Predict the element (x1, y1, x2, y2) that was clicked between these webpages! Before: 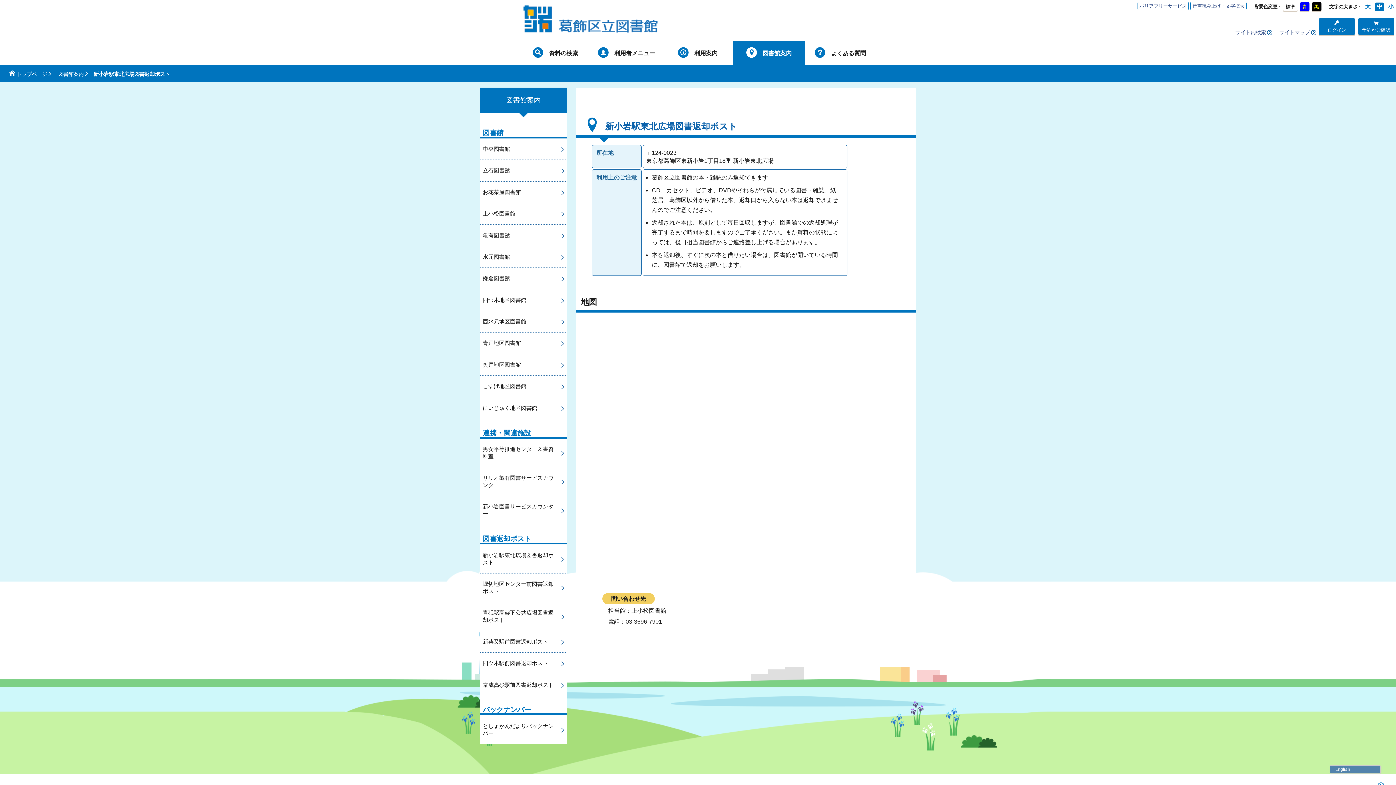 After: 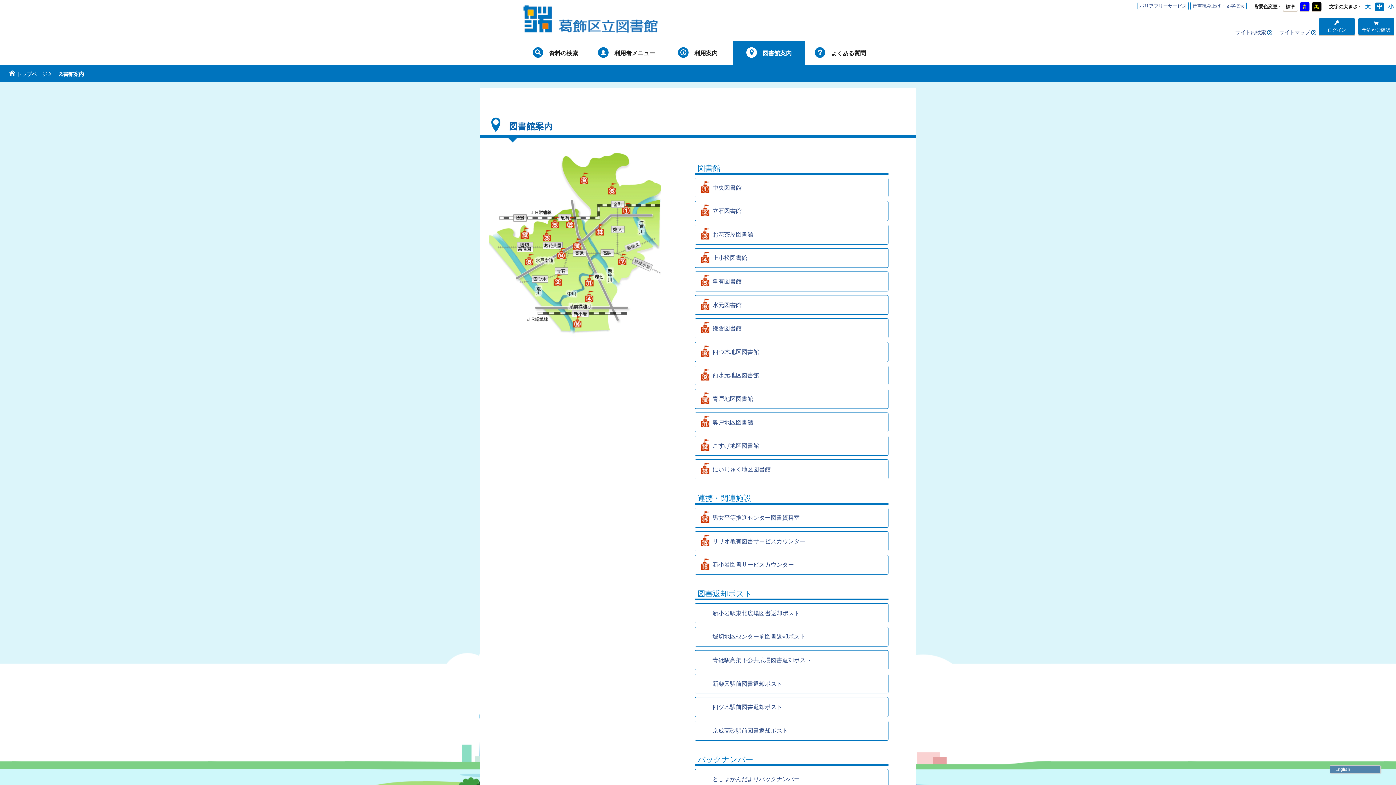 Action: bbox: (58, 69, 93, 78) label: 図書館案内